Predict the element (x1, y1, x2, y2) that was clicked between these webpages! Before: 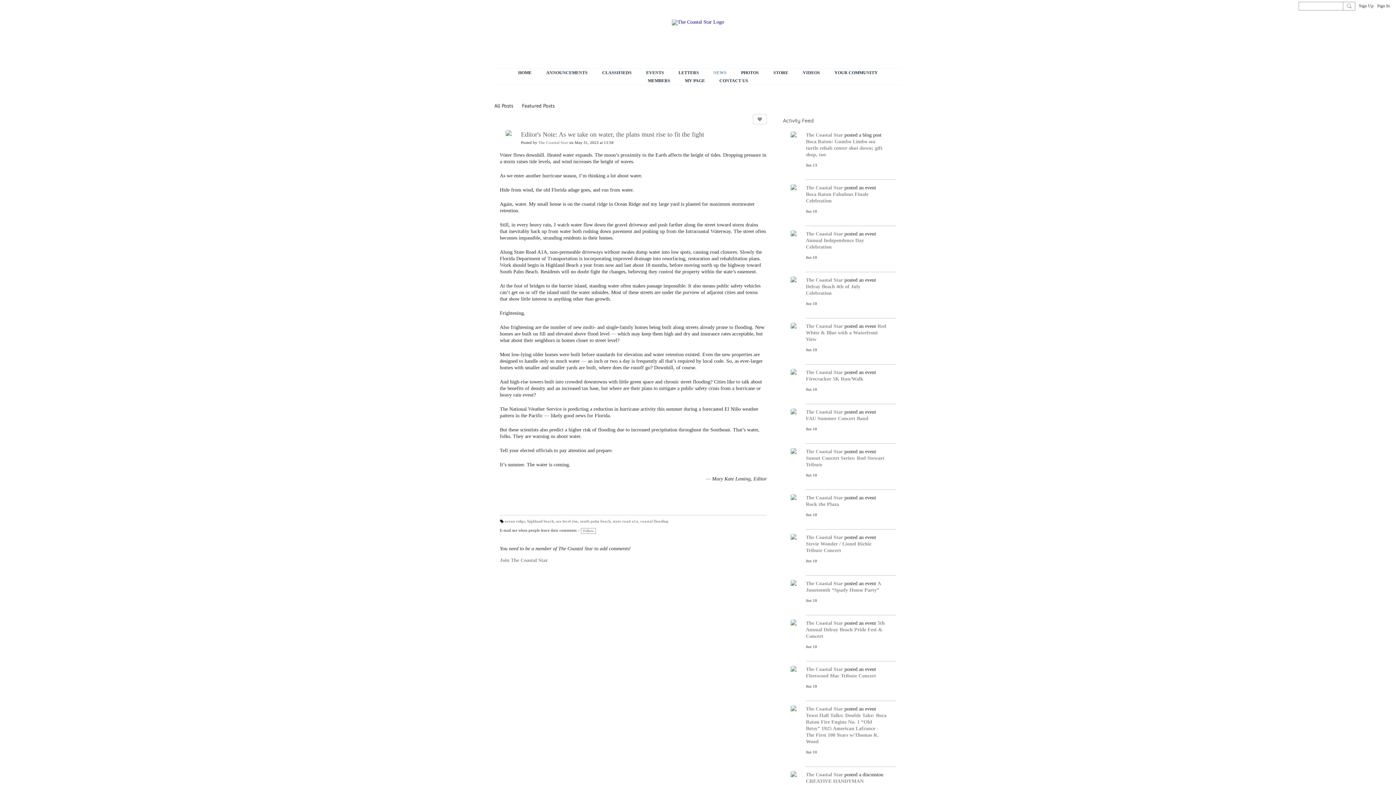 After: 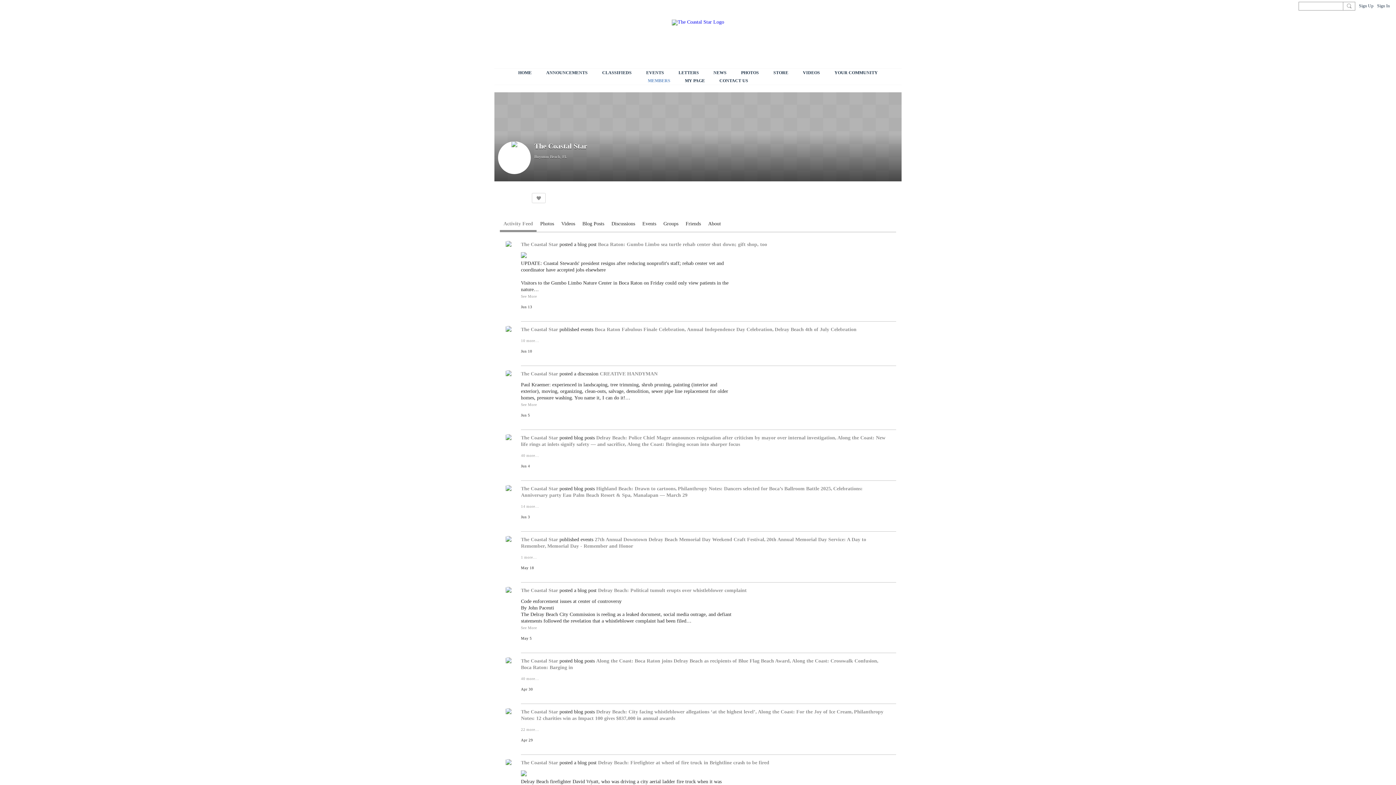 Action: bbox: (785, 230, 802, 248)